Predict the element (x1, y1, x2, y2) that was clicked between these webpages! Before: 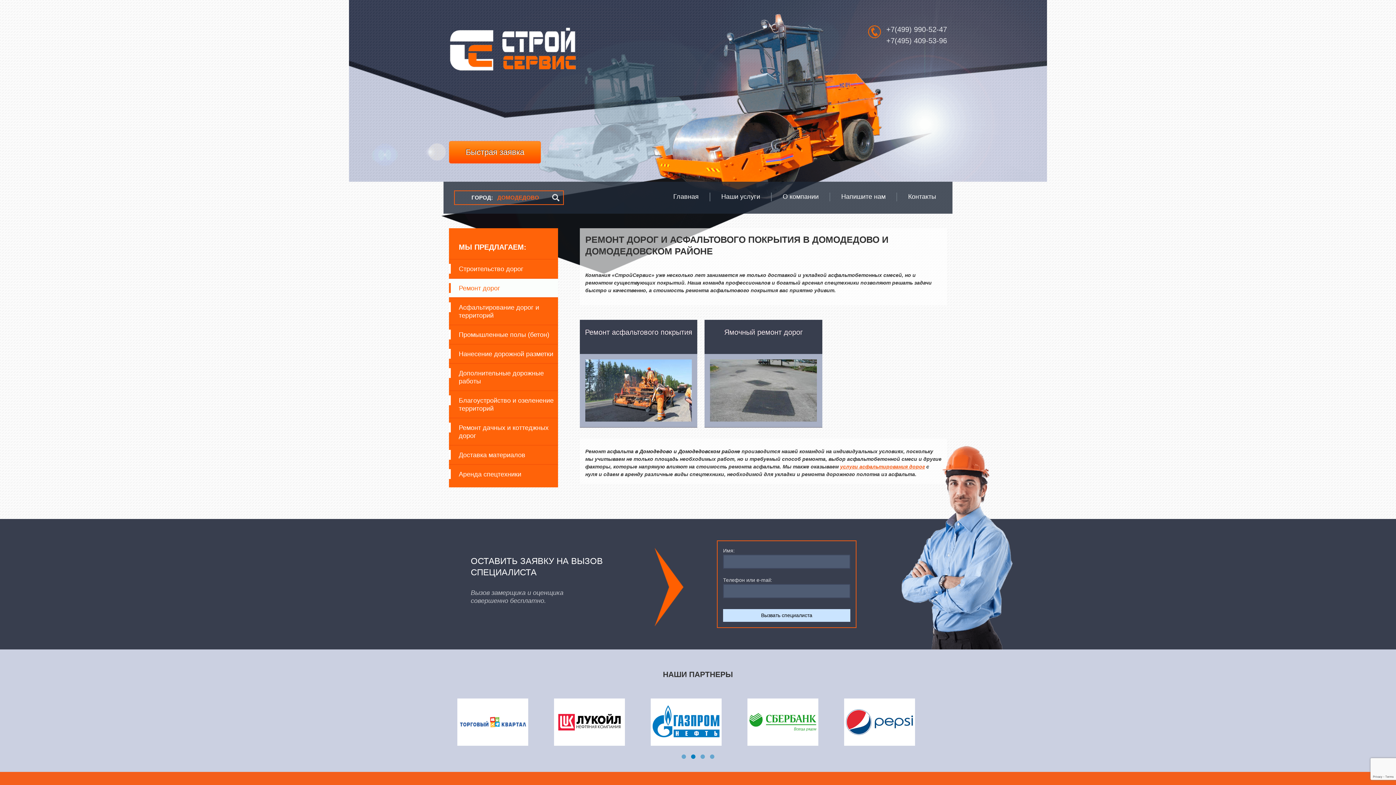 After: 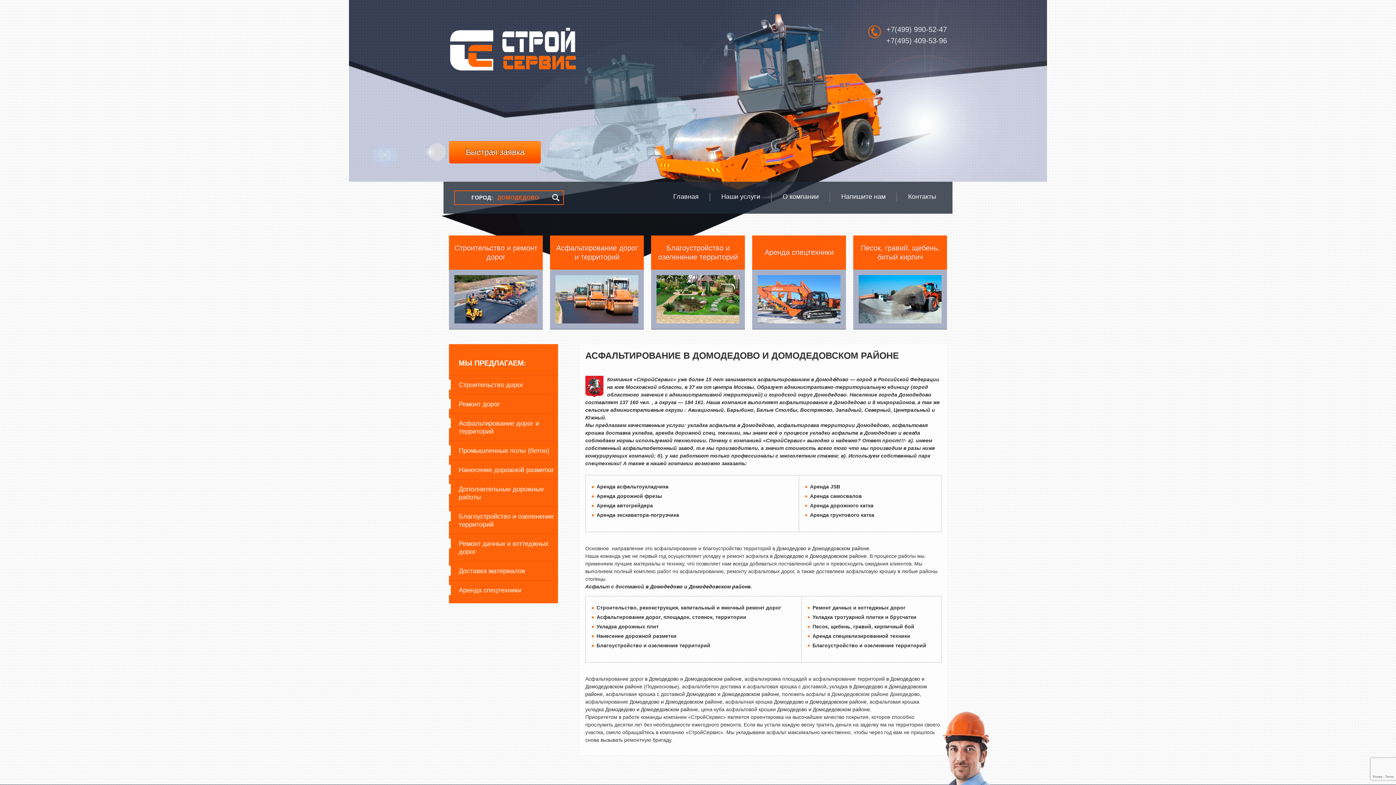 Action: bbox: (662, 192, 710, 201) label: Главная